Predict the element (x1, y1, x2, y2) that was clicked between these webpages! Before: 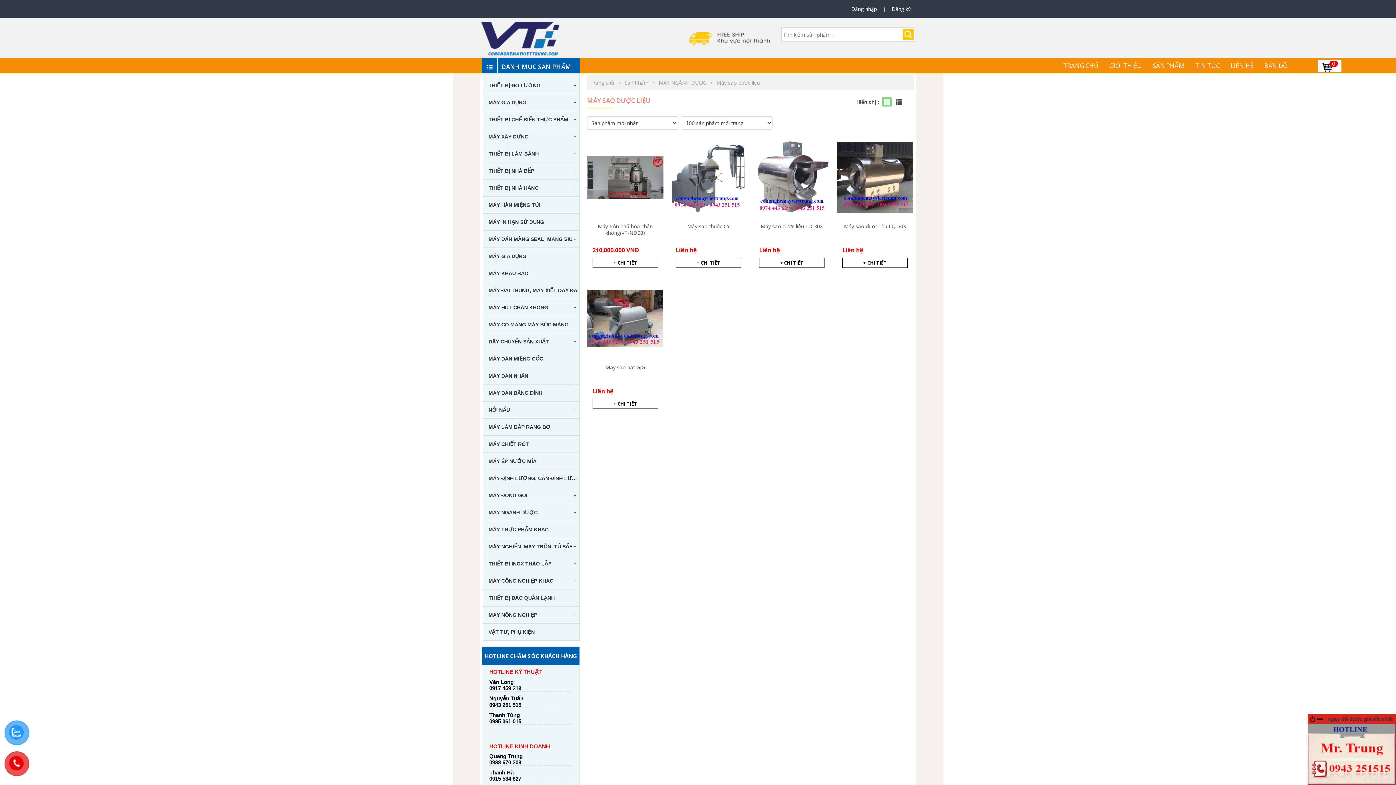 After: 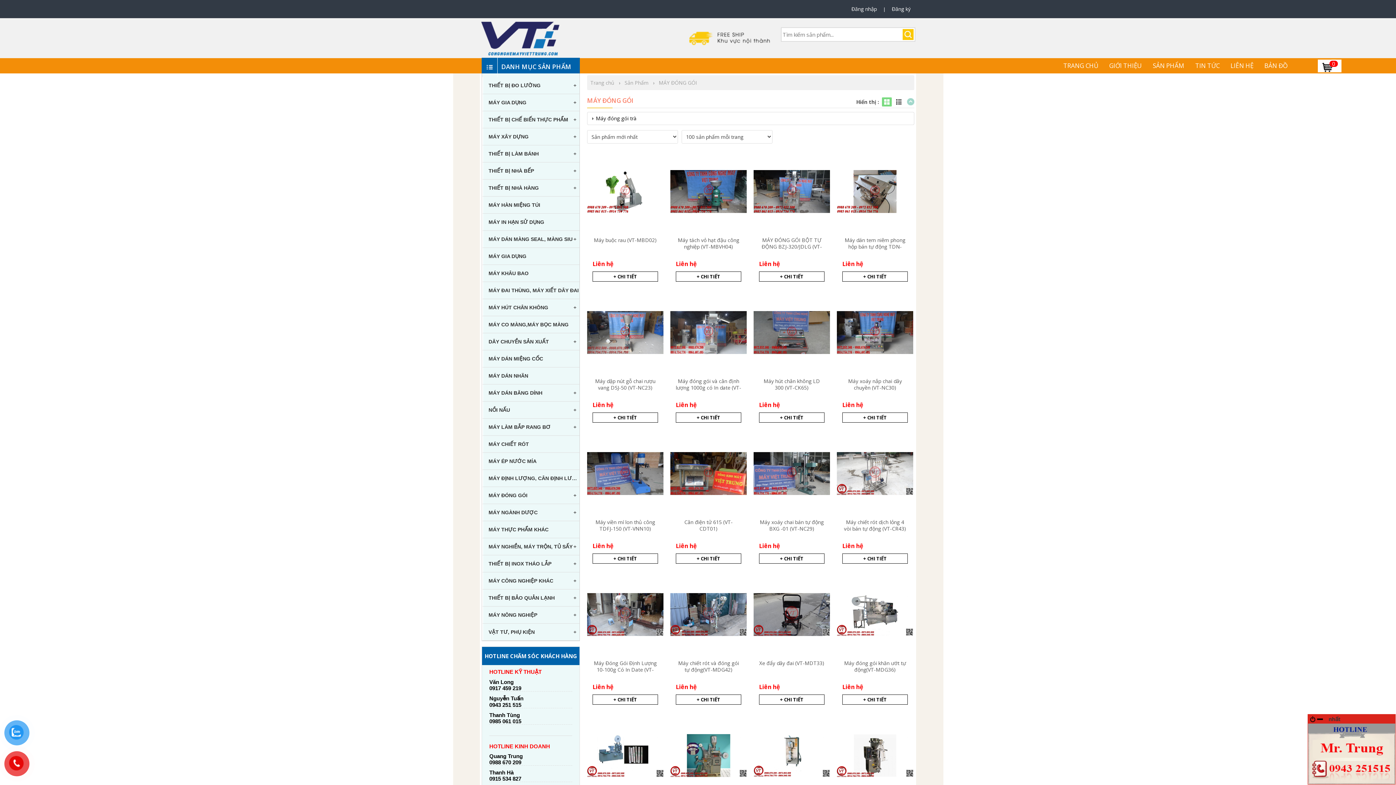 Action: bbox: (482, 487, 579, 504) label: MÁY ĐÓNG GÓI